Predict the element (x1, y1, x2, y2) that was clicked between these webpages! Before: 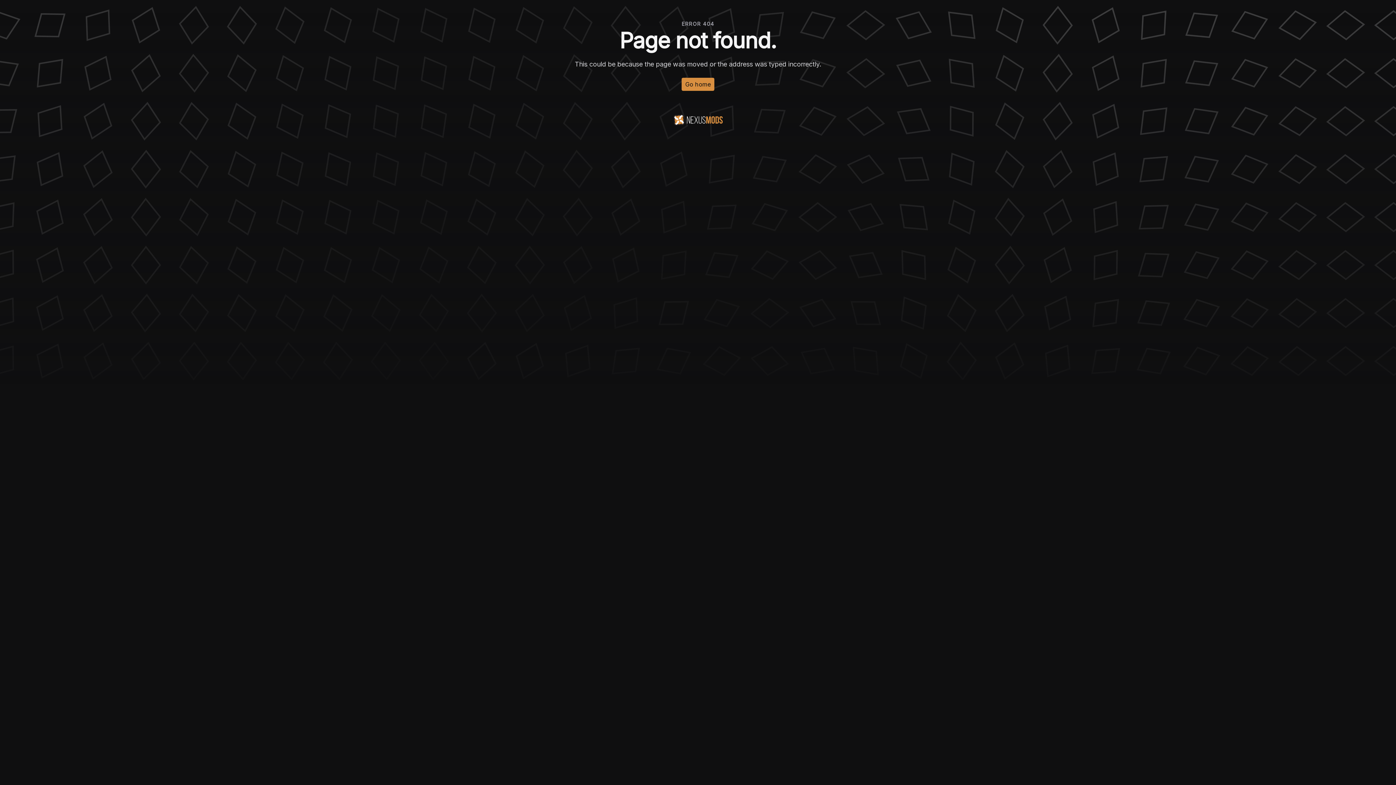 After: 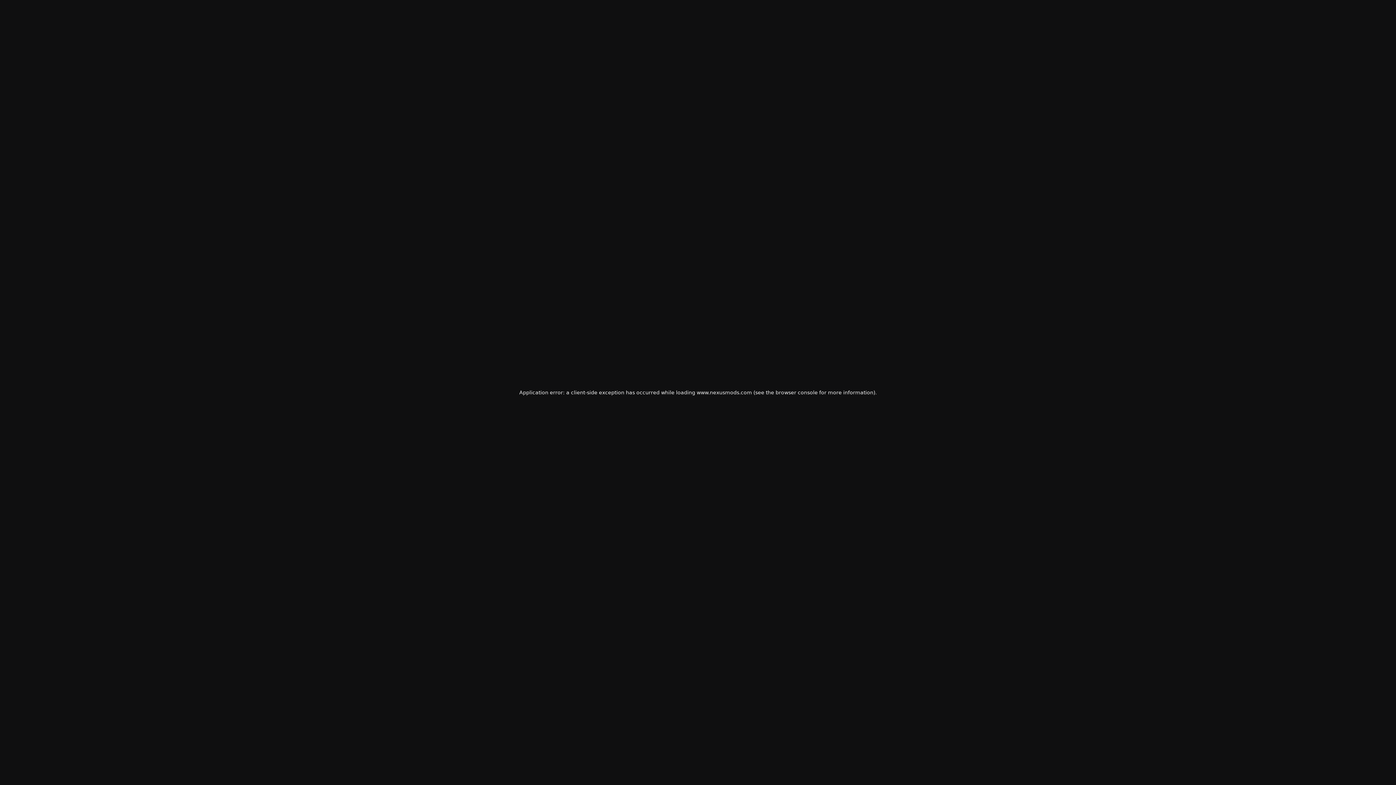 Action: label: Go home bbox: (681, 77, 714, 90)